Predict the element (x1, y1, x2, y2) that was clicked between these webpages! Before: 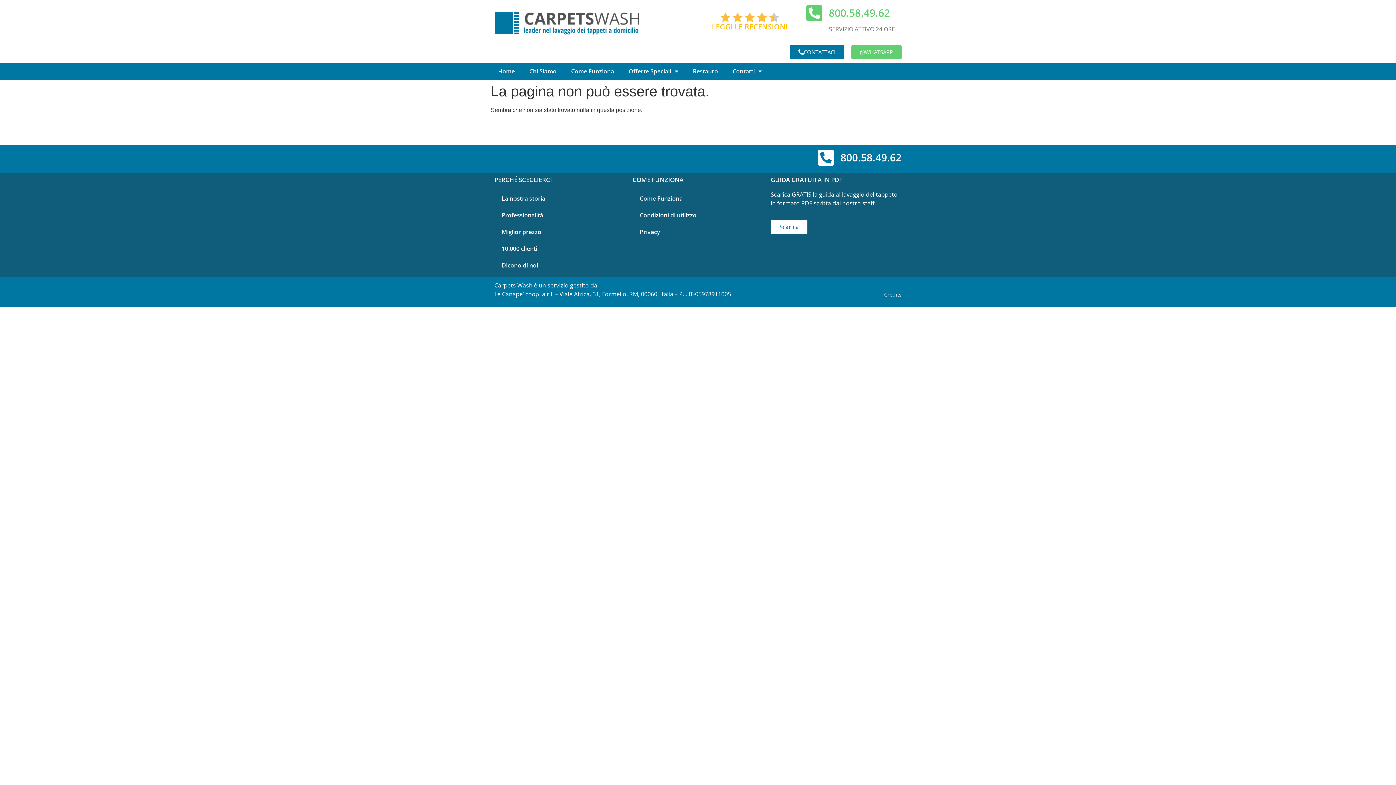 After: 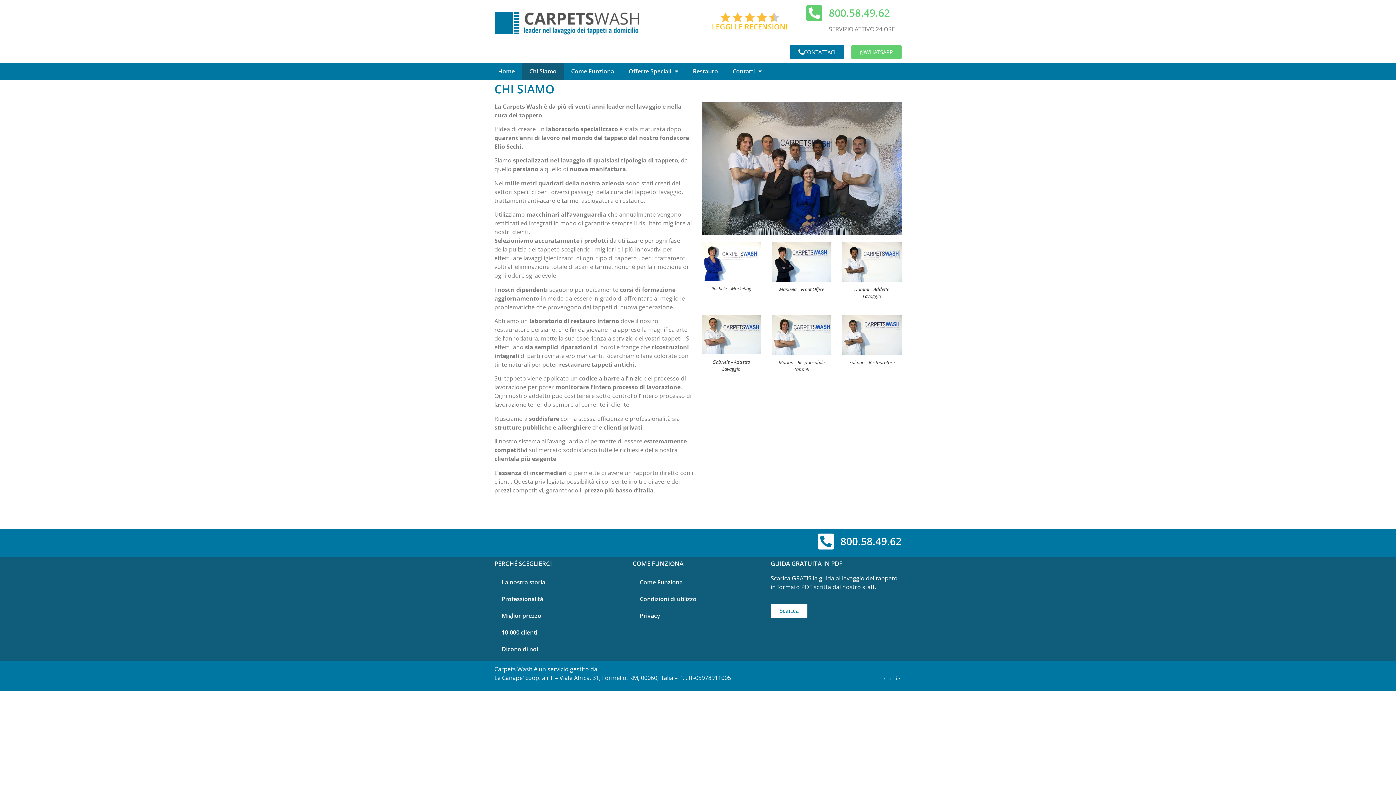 Action: bbox: (522, 62, 564, 79) label: Chi Siamo